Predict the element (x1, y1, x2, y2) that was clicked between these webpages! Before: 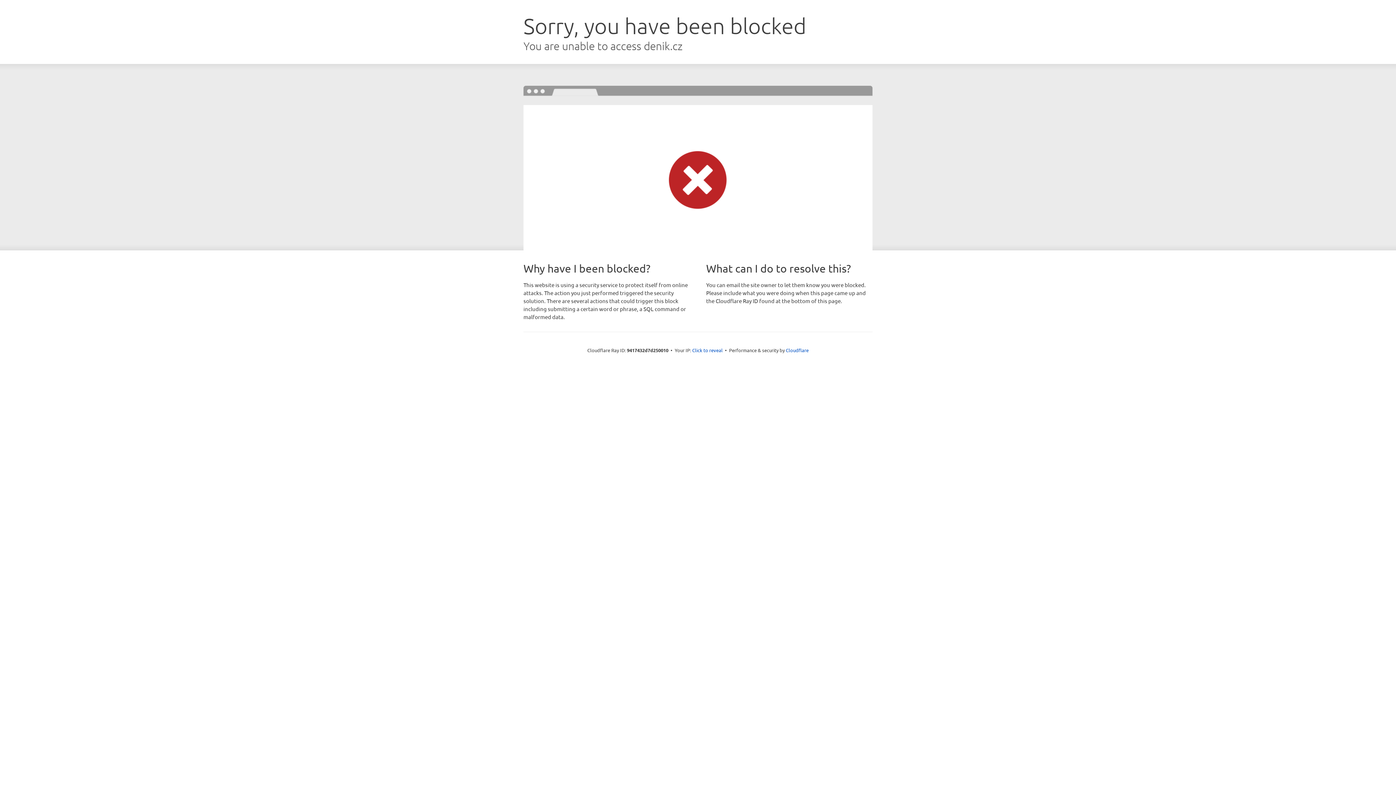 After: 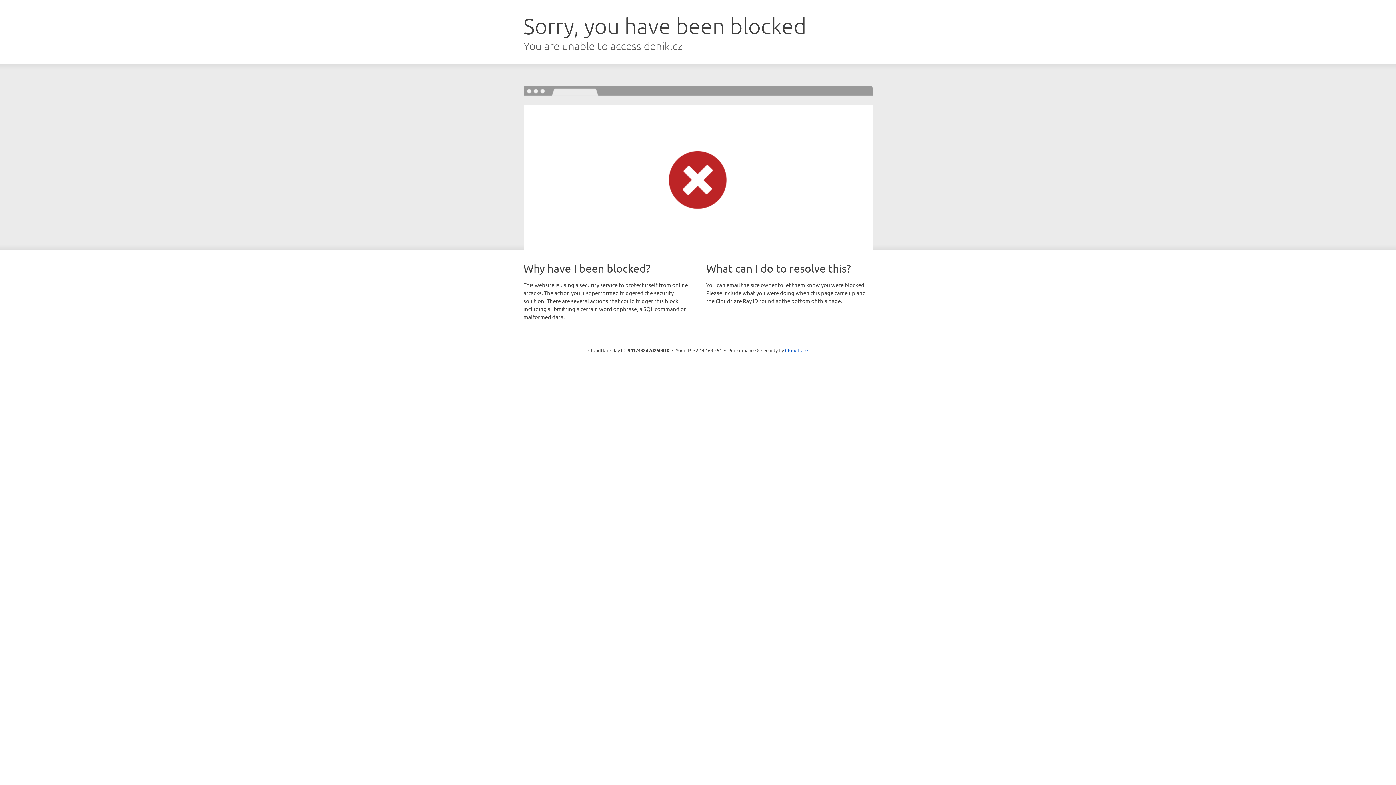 Action: label: Click to reveal bbox: (692, 346, 722, 353)